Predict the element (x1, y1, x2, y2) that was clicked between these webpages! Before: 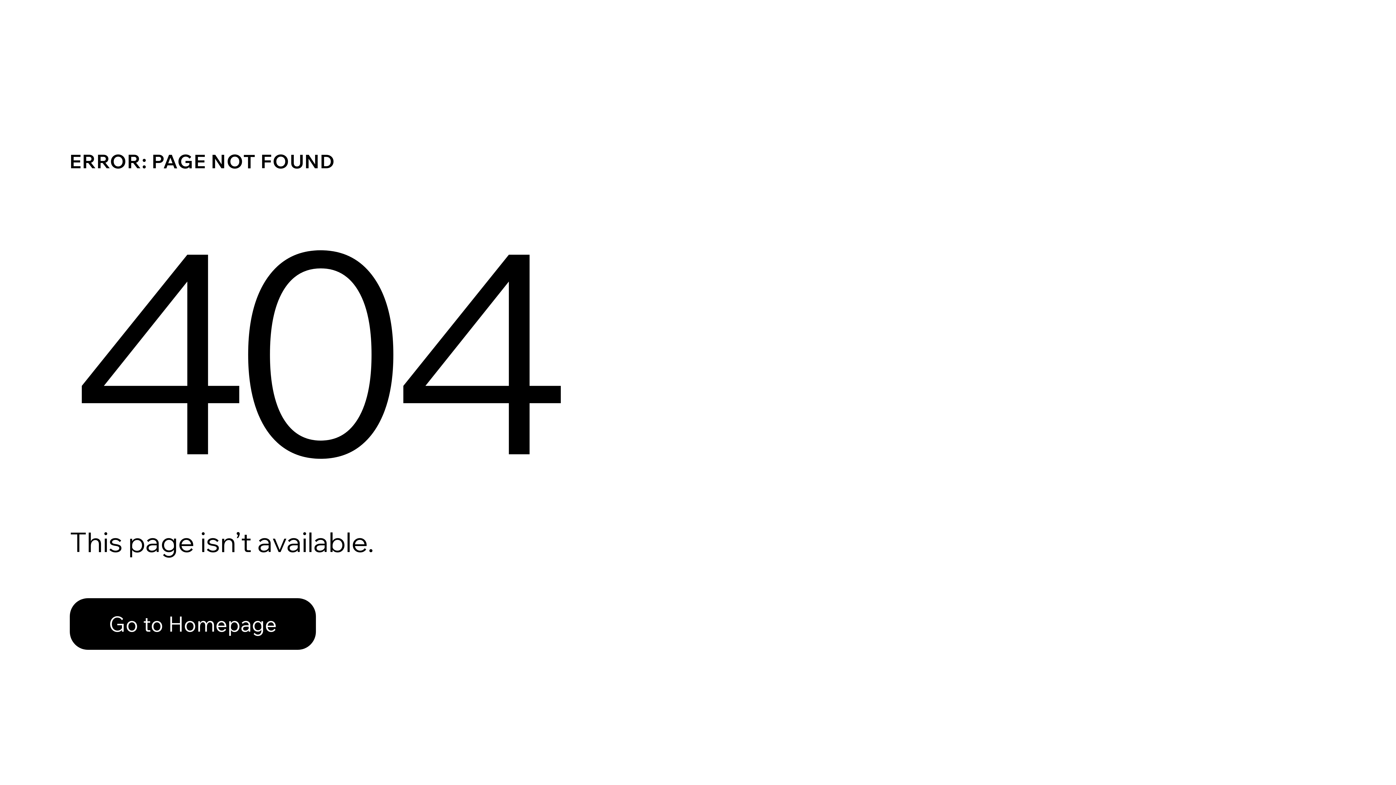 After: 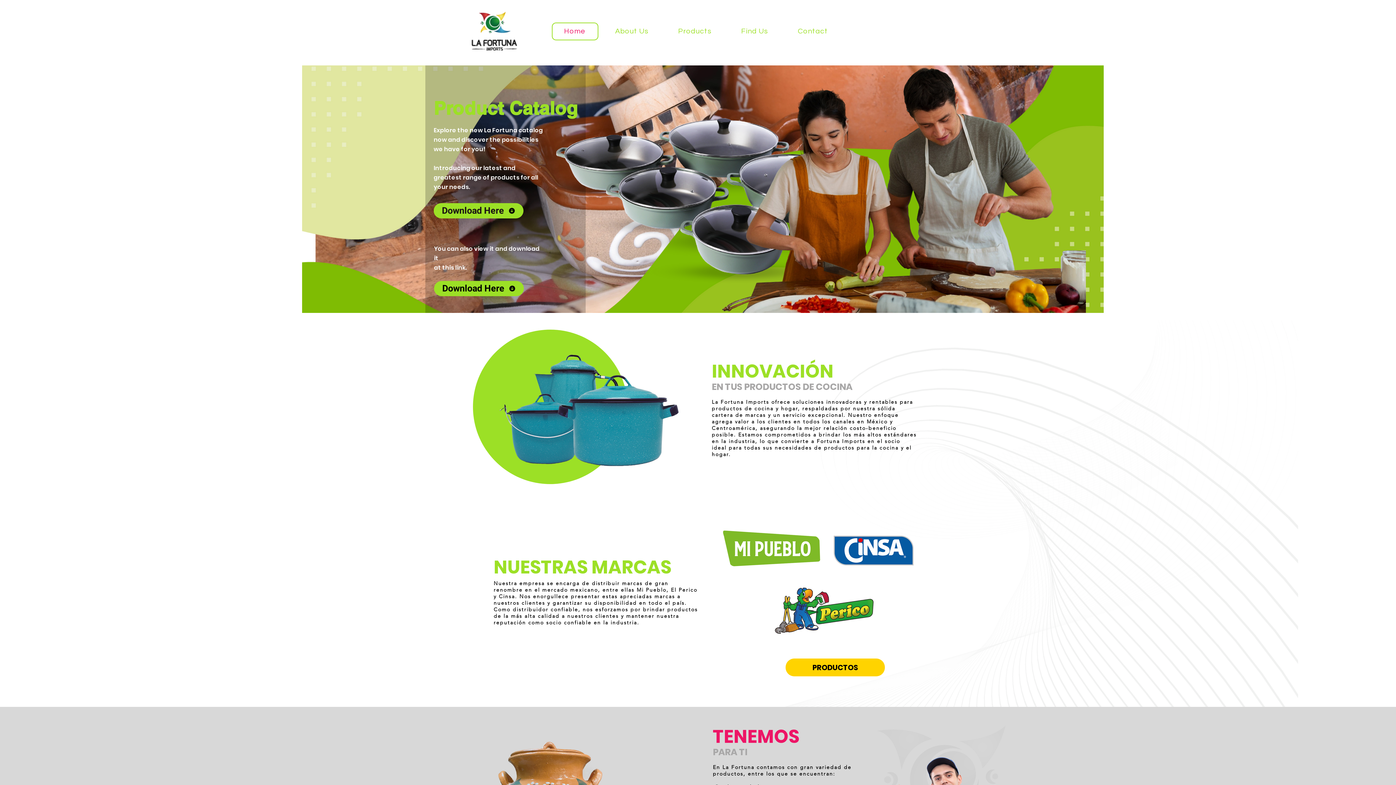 Action: label: Go to Homepage bbox: (69, 582, 768, 659)